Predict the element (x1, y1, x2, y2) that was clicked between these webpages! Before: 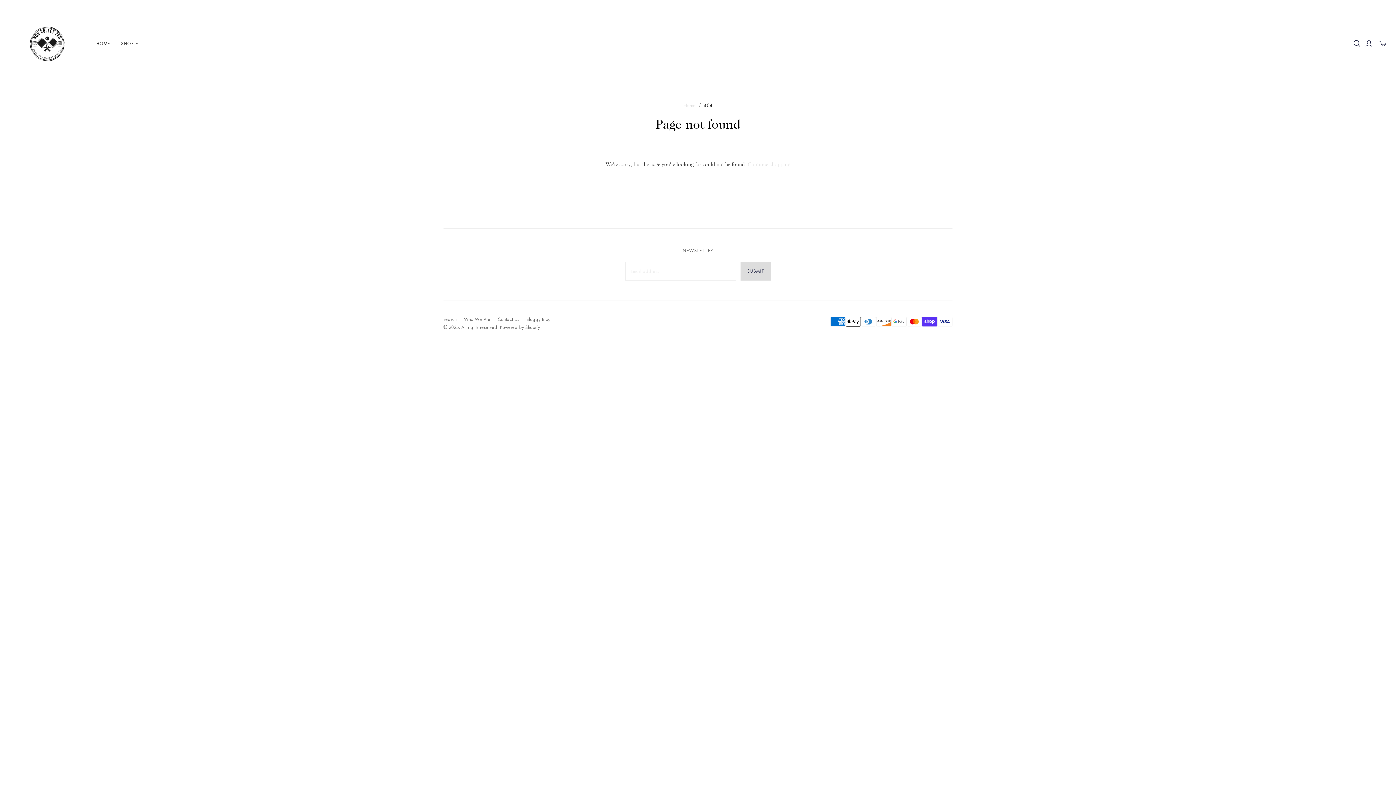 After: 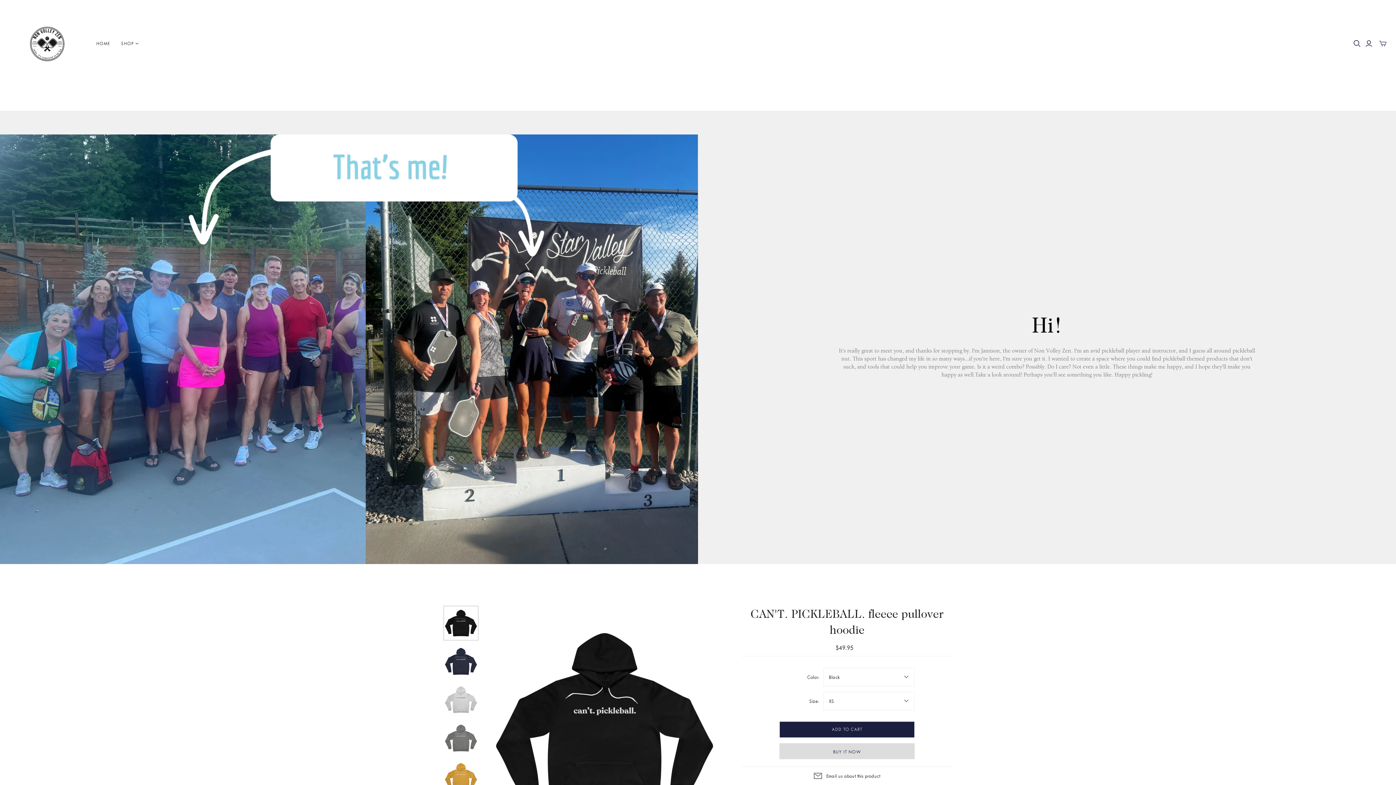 Action: bbox: (683, 102, 695, 108) label: Home